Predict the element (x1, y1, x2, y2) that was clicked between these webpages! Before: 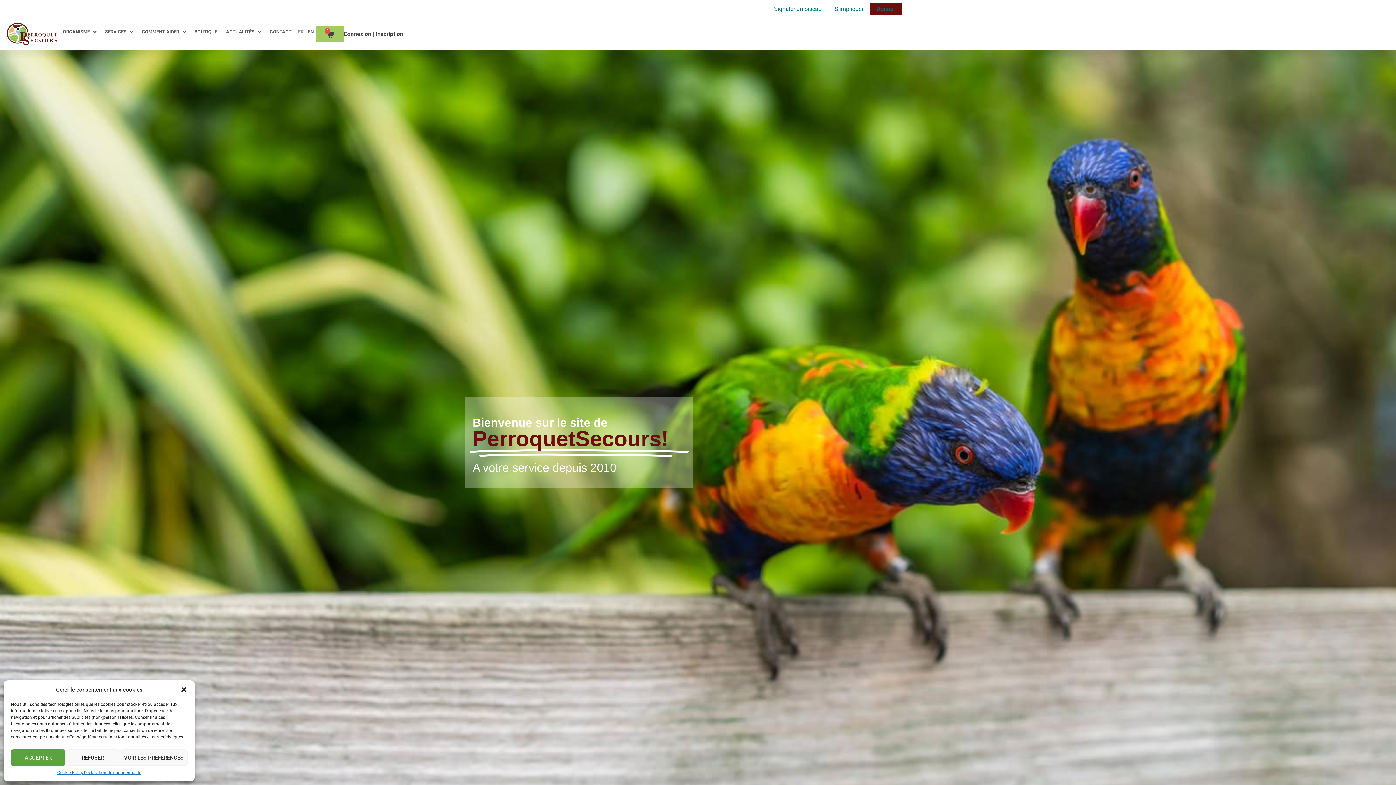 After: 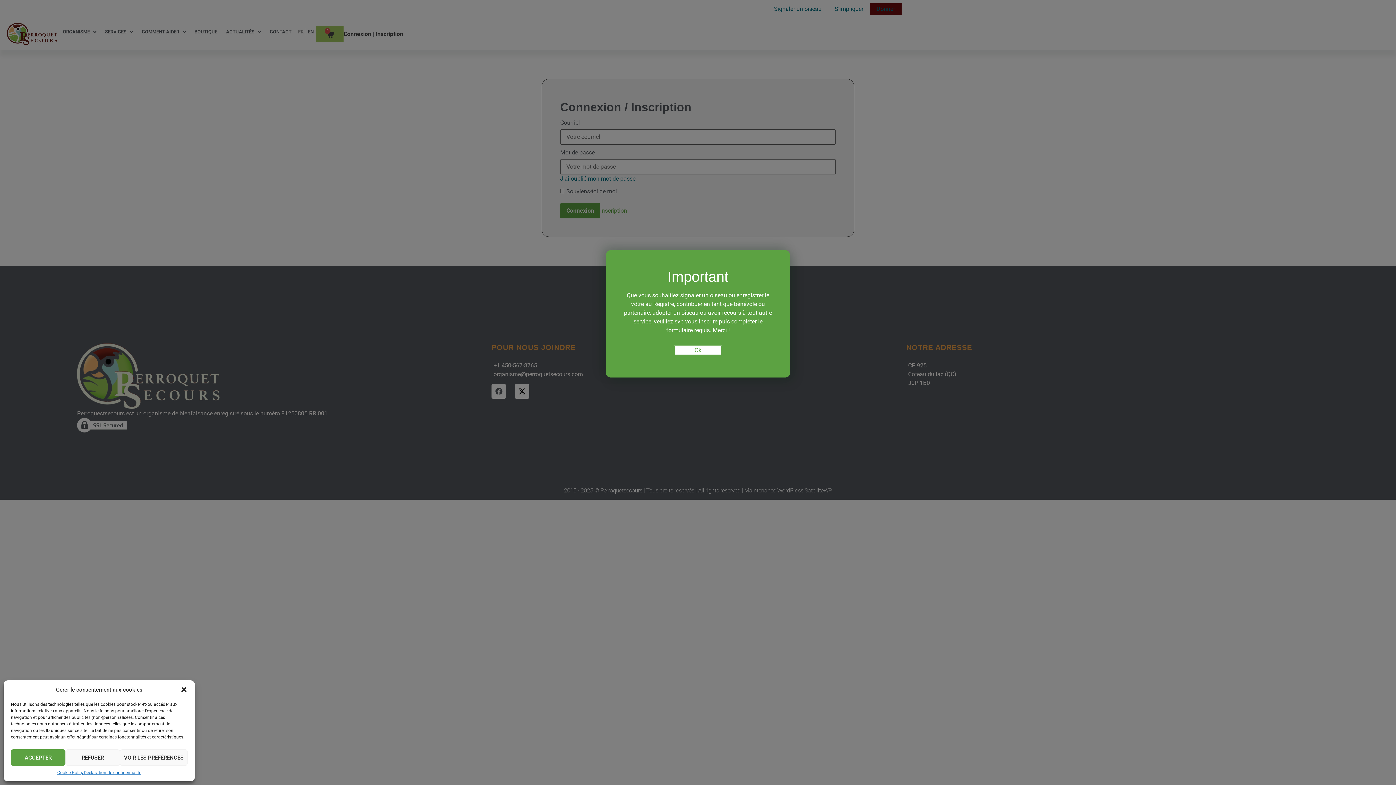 Action: bbox: (767, 3, 828, 14) label: Signaler un oiseau